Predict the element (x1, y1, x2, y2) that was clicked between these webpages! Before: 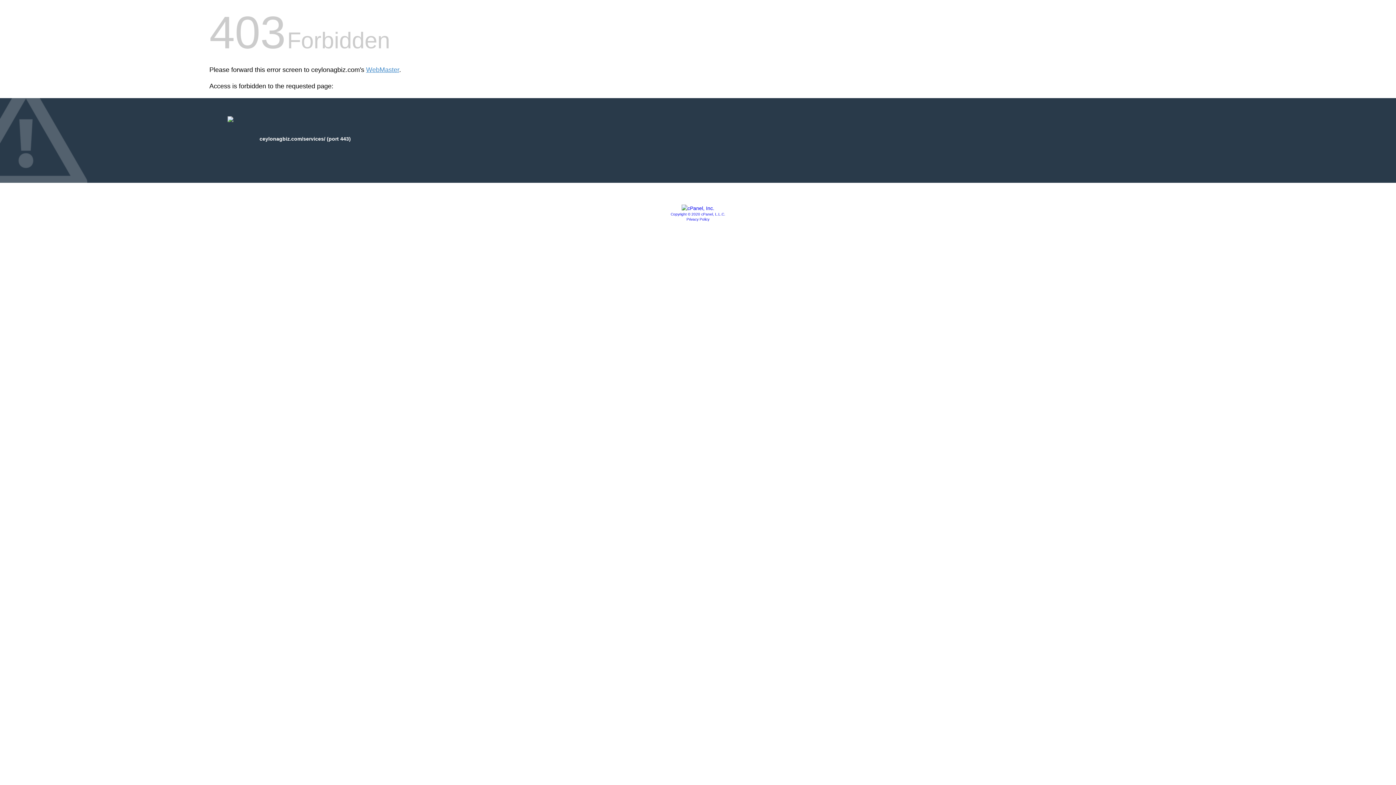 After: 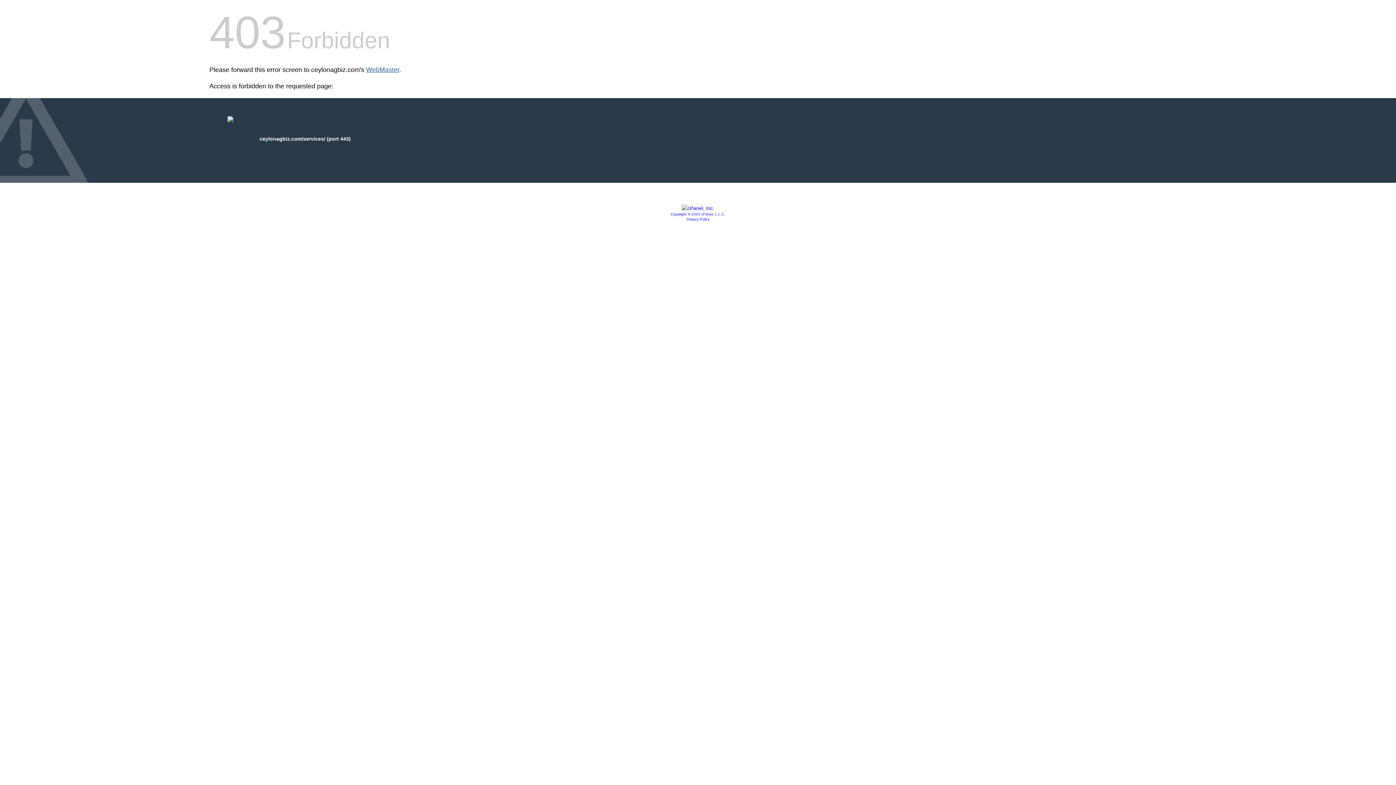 Action: label: WebMaster bbox: (366, 66, 399, 73)